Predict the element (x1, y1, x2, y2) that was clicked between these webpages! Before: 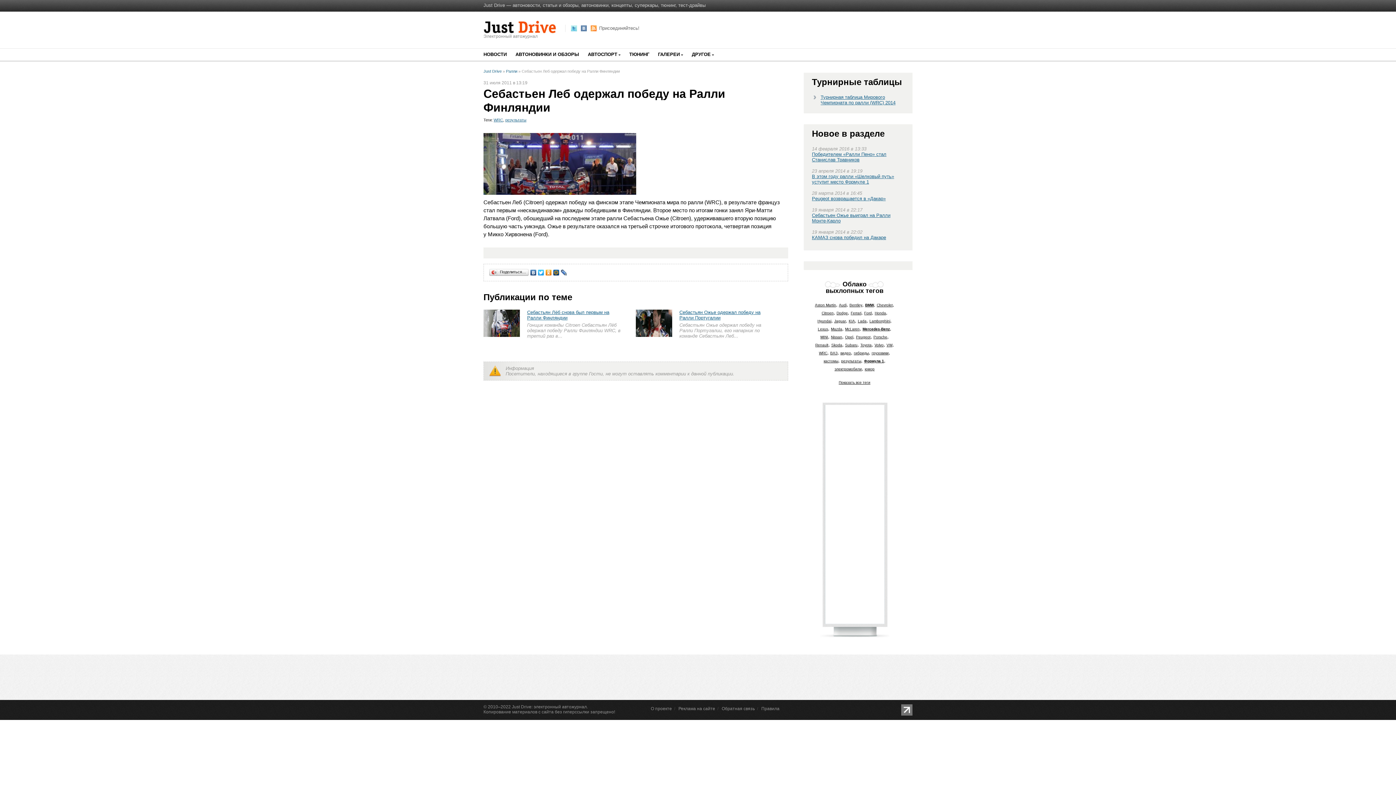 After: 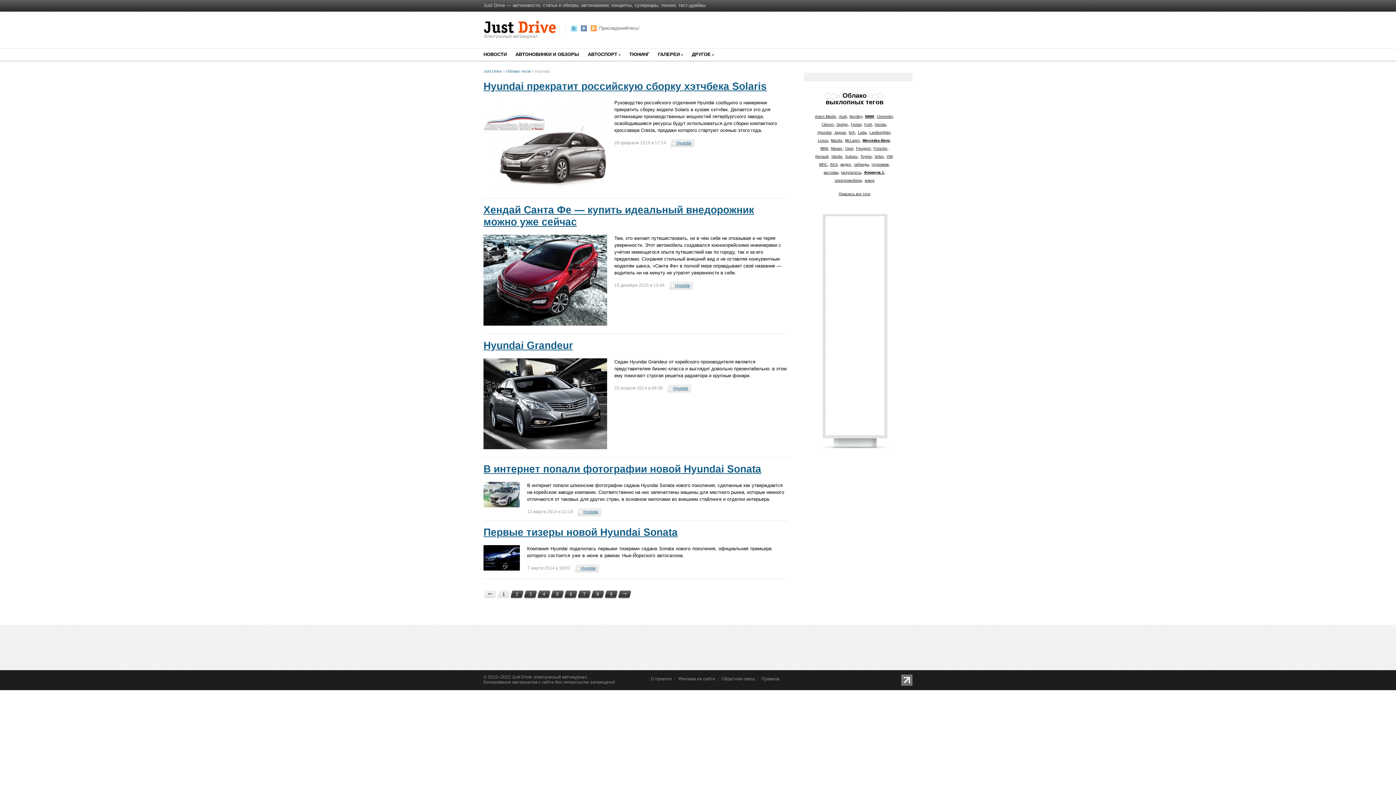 Action: label: Hyundai bbox: (817, 319, 831, 323)